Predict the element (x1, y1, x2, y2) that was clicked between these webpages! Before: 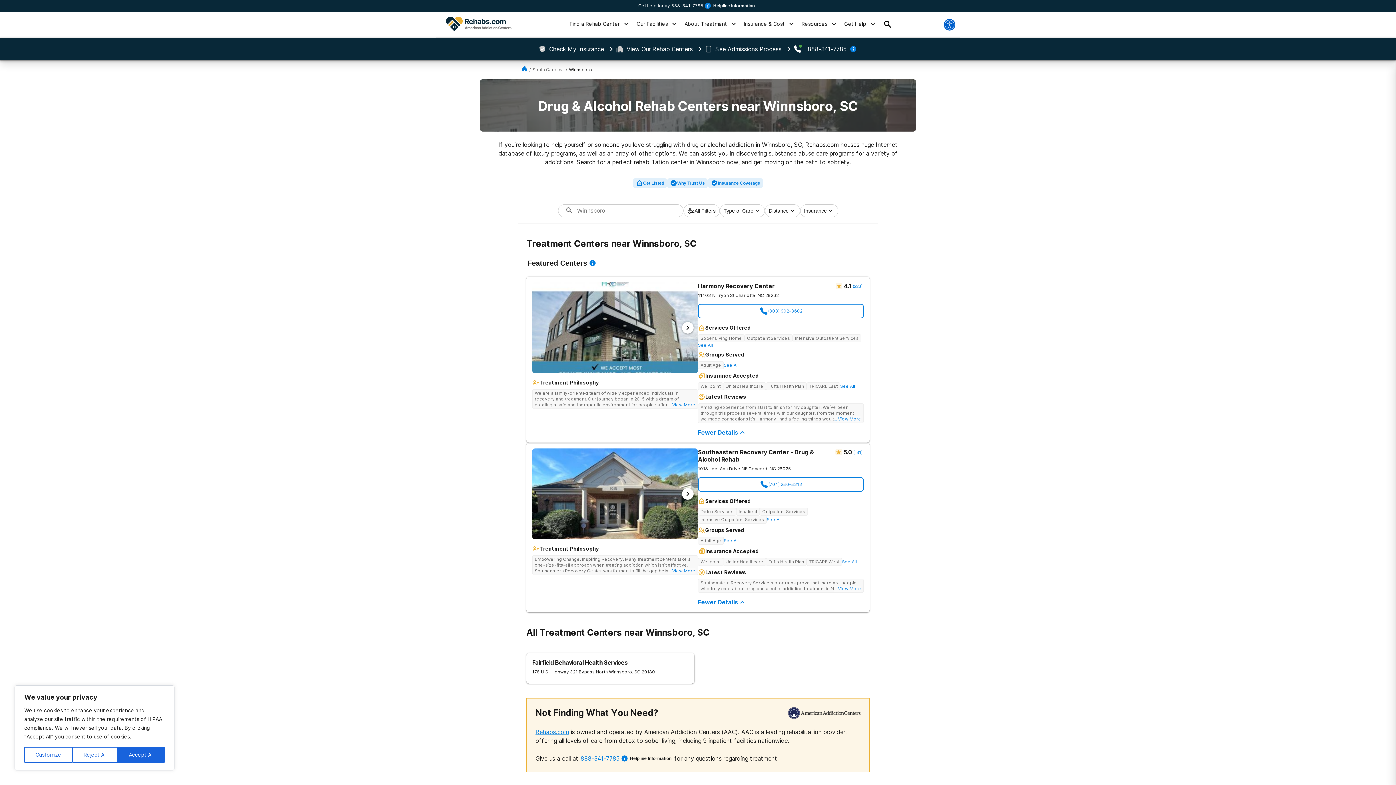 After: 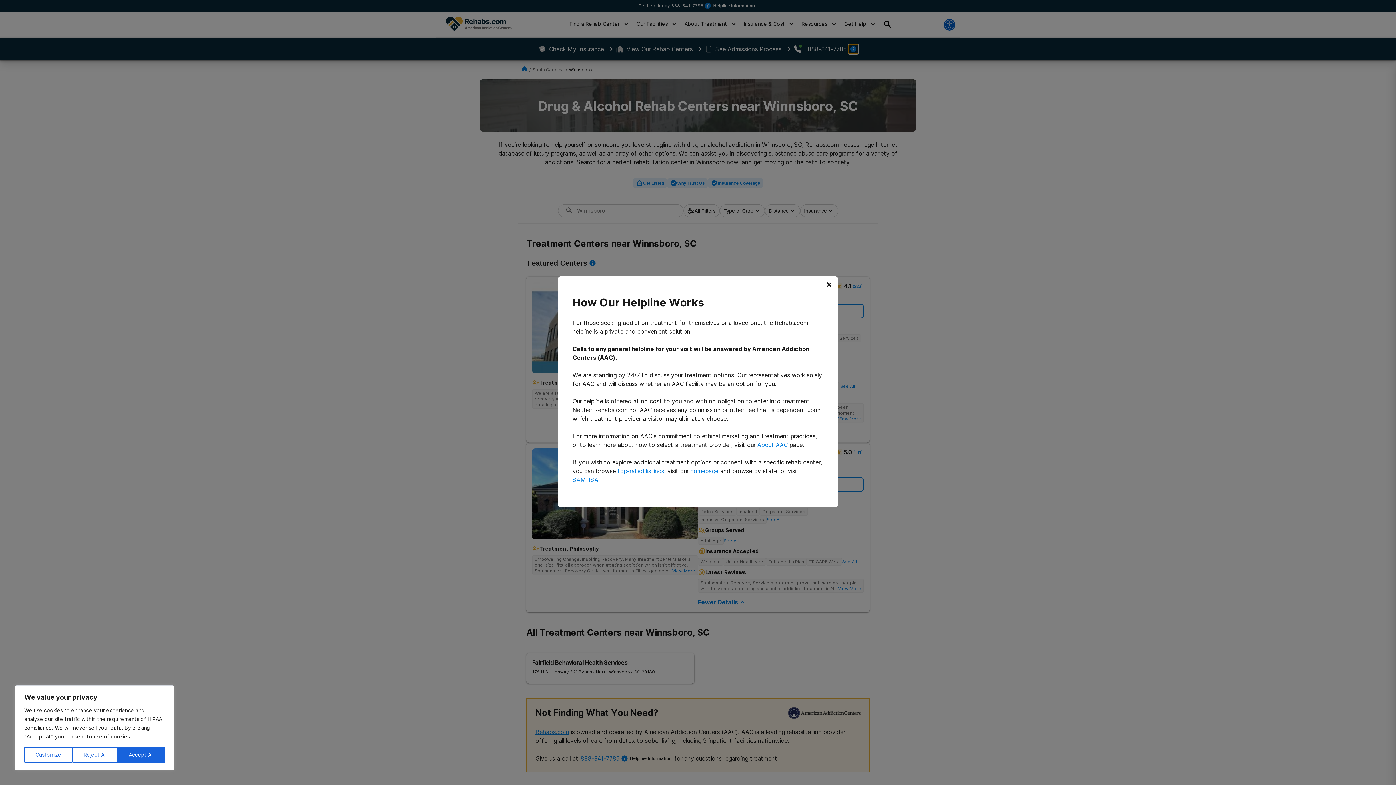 Action: bbox: (848, 44, 858, 53)